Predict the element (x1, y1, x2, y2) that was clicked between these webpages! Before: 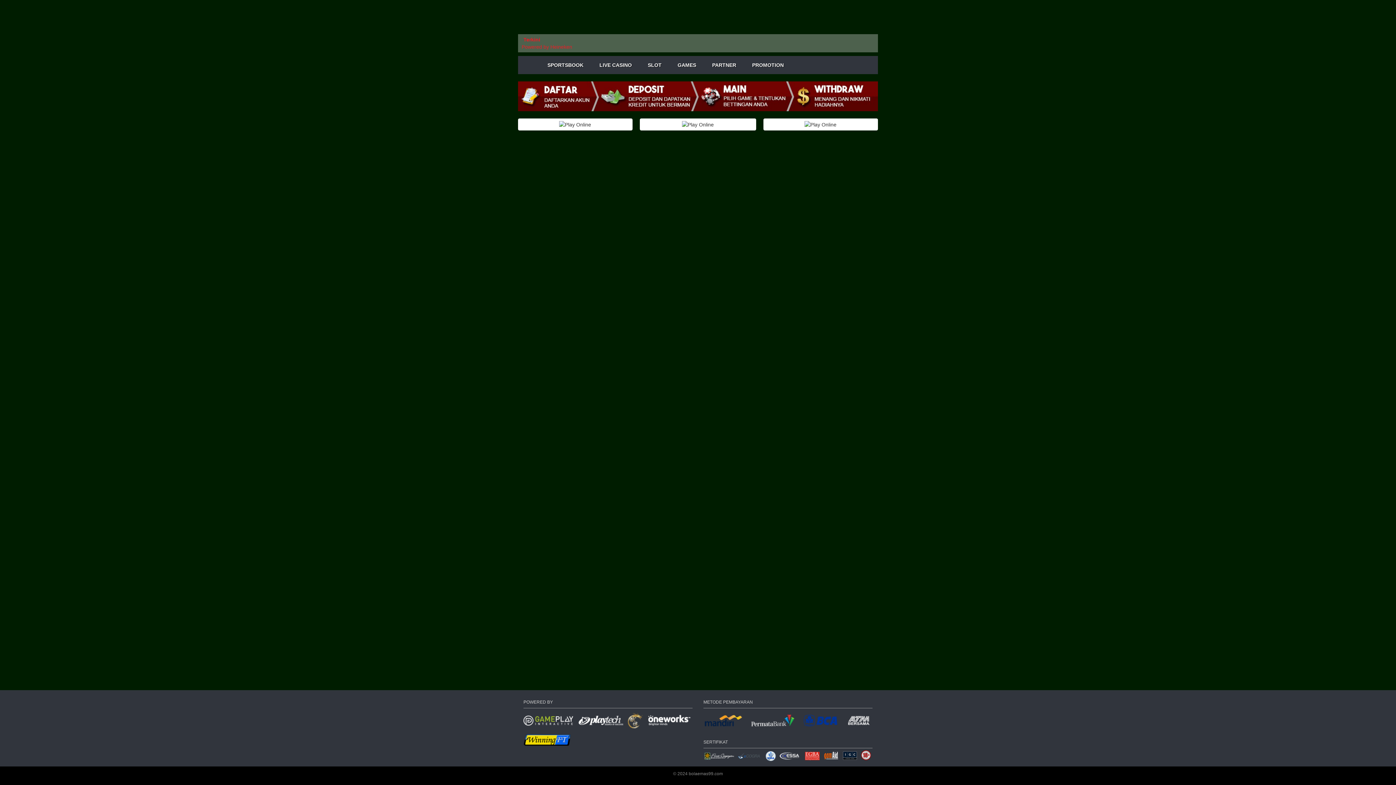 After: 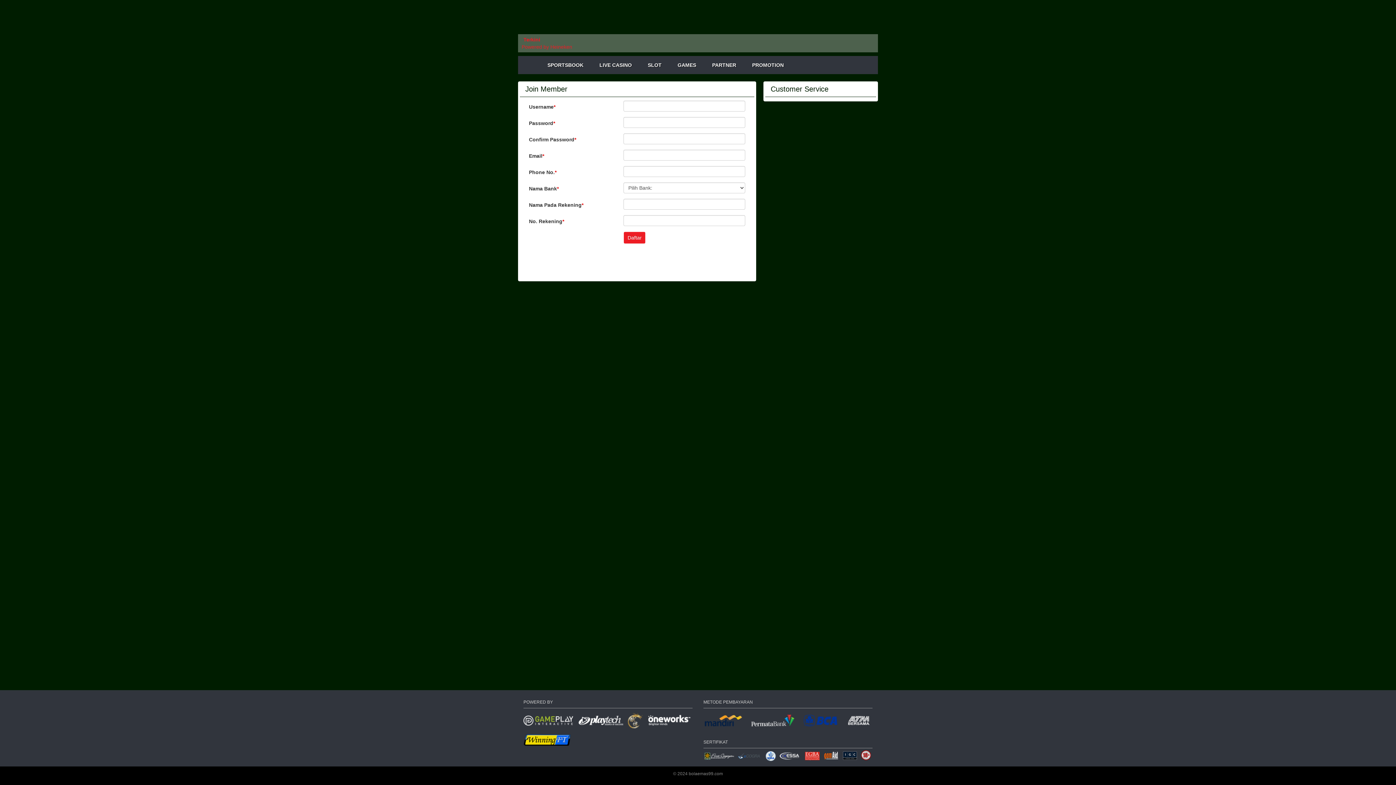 Action: bbox: (518, 81, 590, 111)